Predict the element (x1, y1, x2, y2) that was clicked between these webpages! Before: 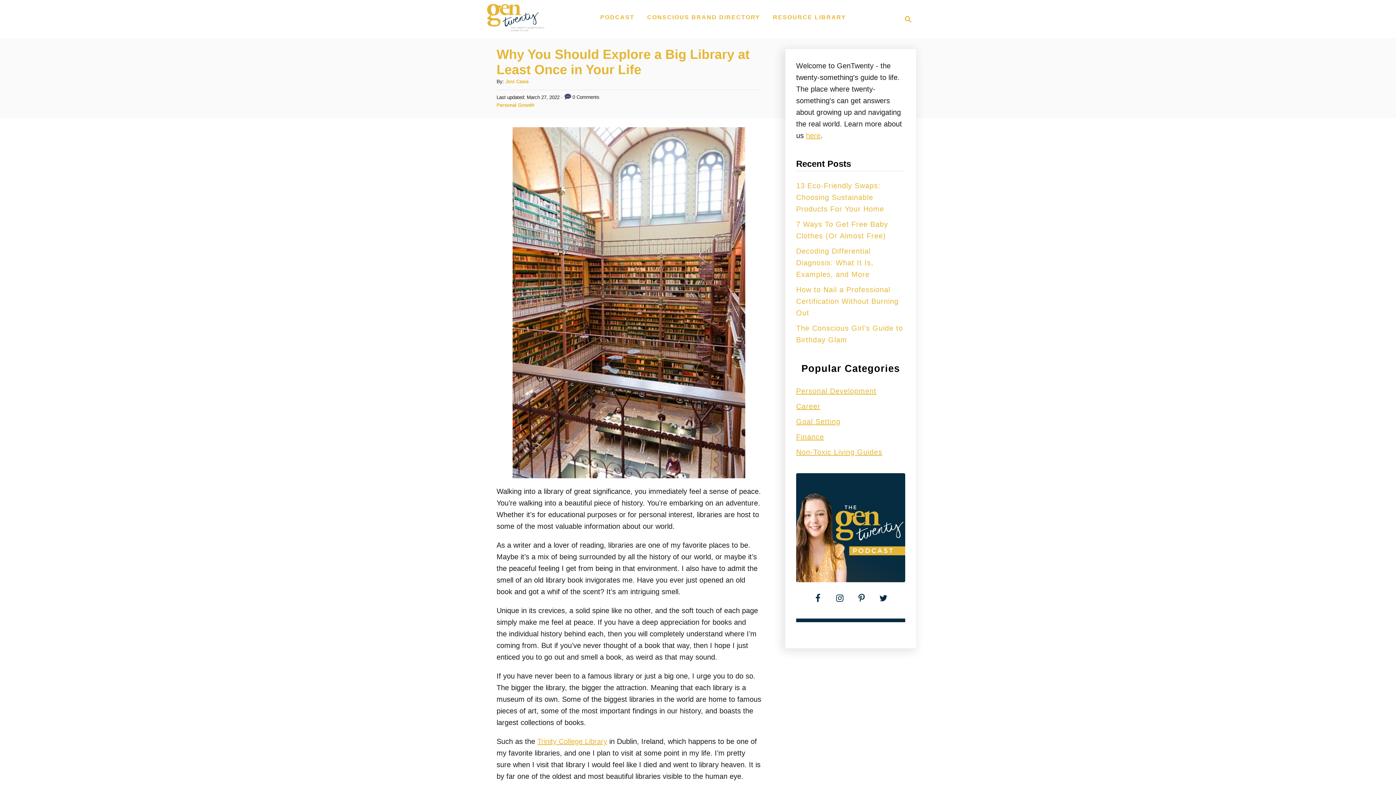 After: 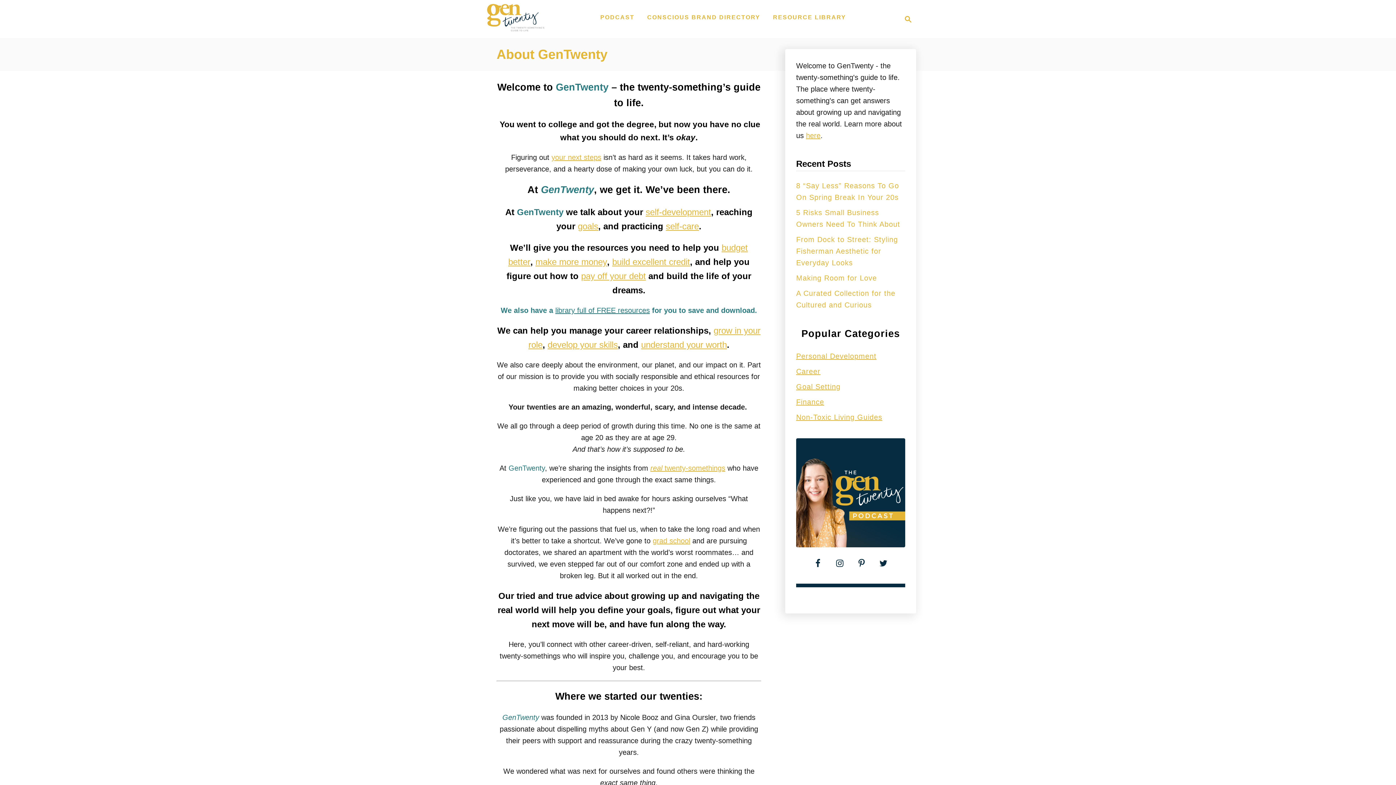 Action: label: here bbox: (806, 131, 820, 139)